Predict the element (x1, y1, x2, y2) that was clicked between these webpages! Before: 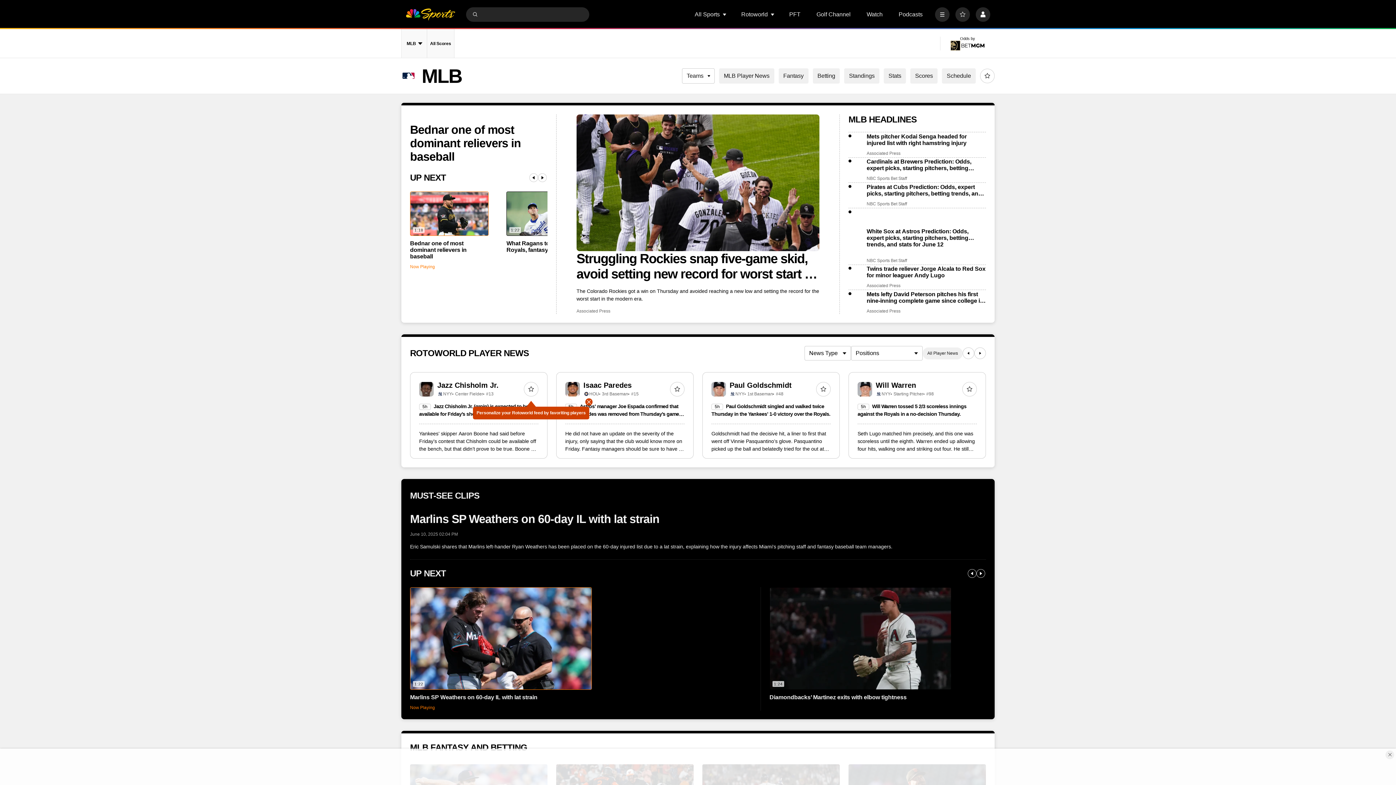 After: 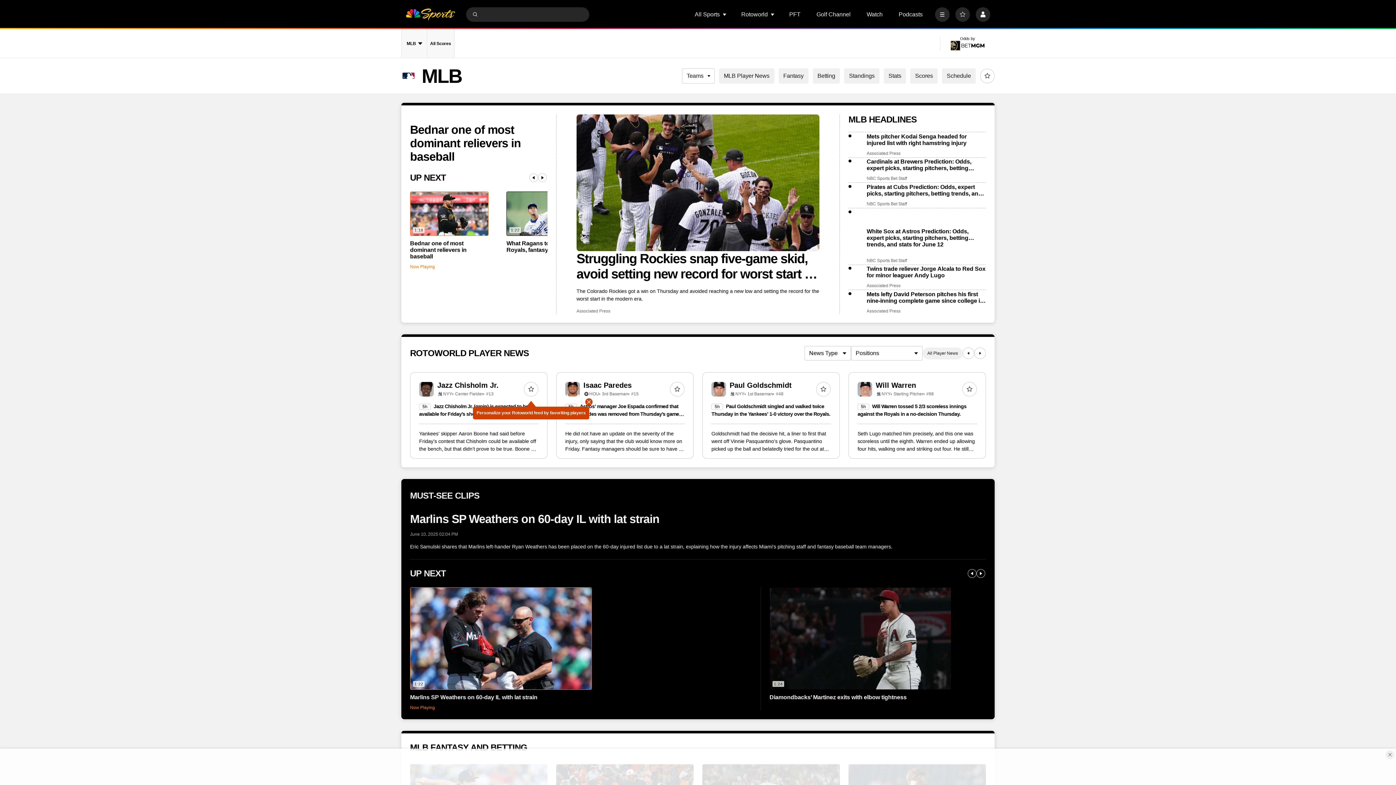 Action: label: Previous bbox: (962, 347, 974, 359)